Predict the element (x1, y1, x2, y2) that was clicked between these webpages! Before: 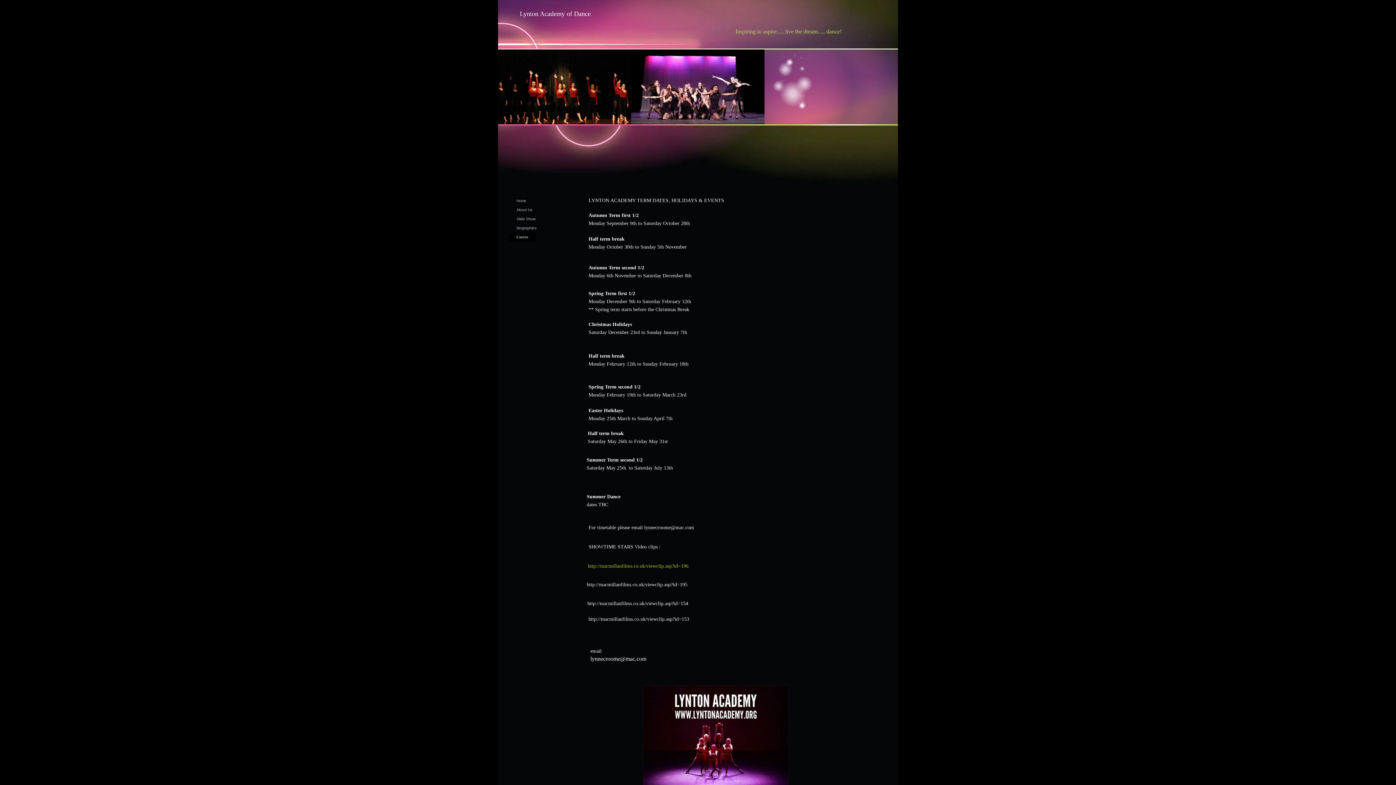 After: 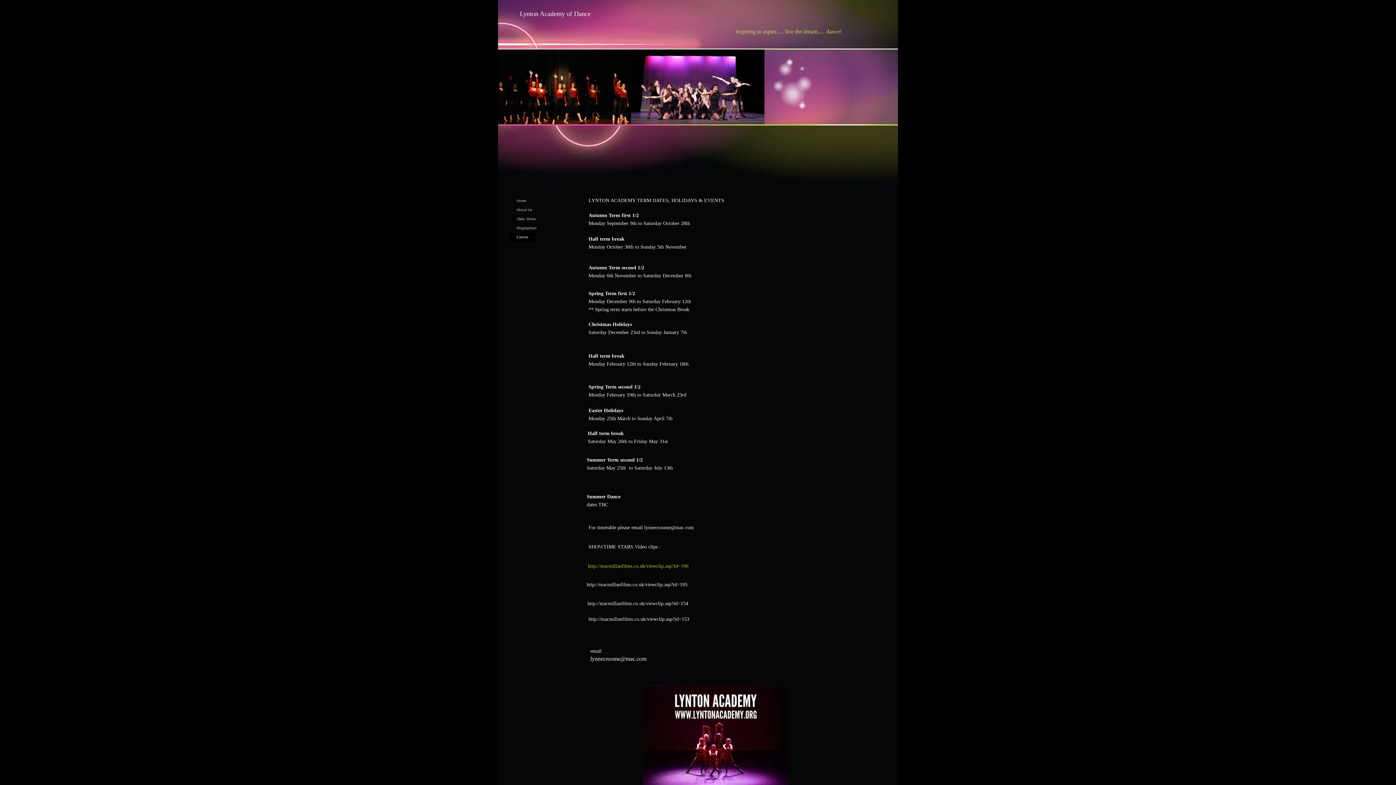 Action: bbox: (509, 233, 536, 241) label: Events